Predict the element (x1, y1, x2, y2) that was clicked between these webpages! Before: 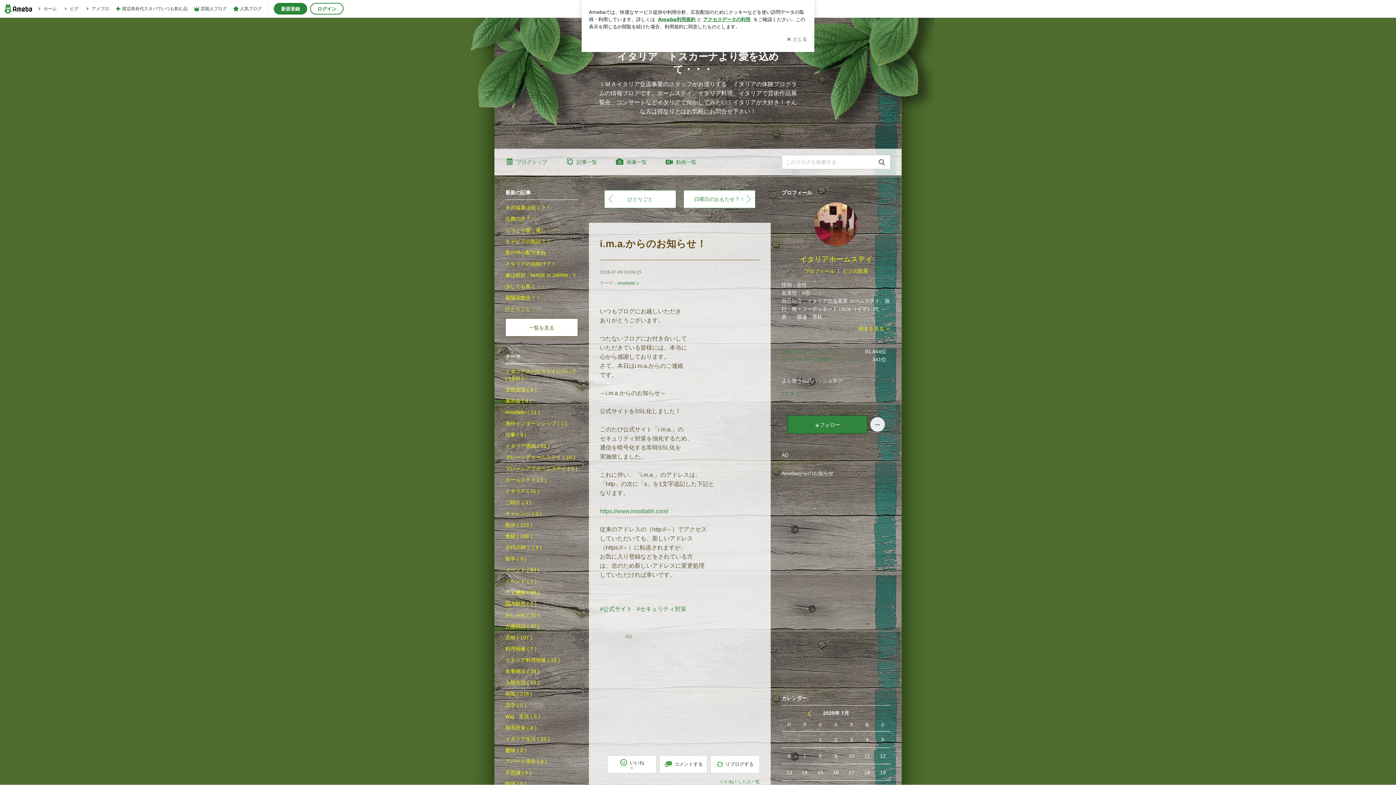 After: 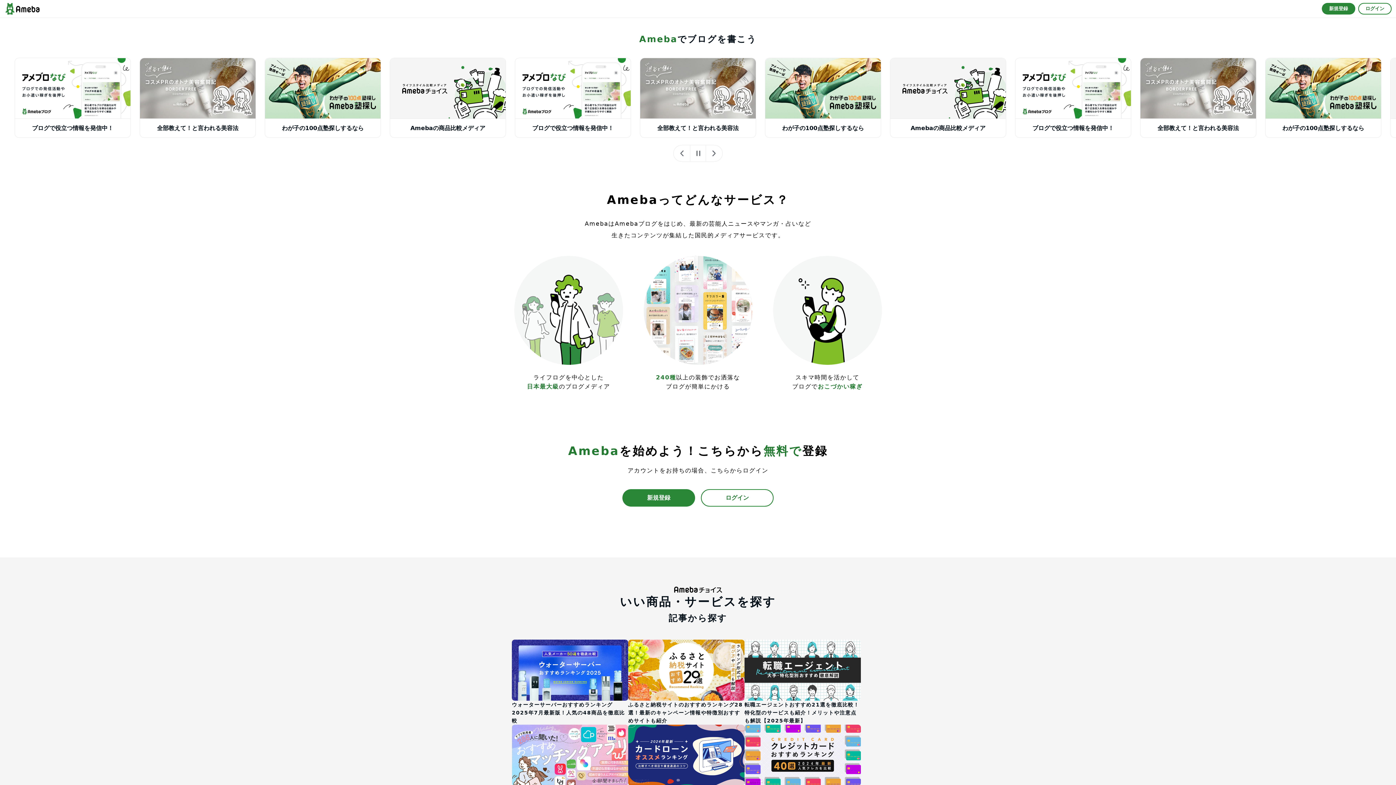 Action: label: 人気ブログ bbox: (232, 1, 261, 16)